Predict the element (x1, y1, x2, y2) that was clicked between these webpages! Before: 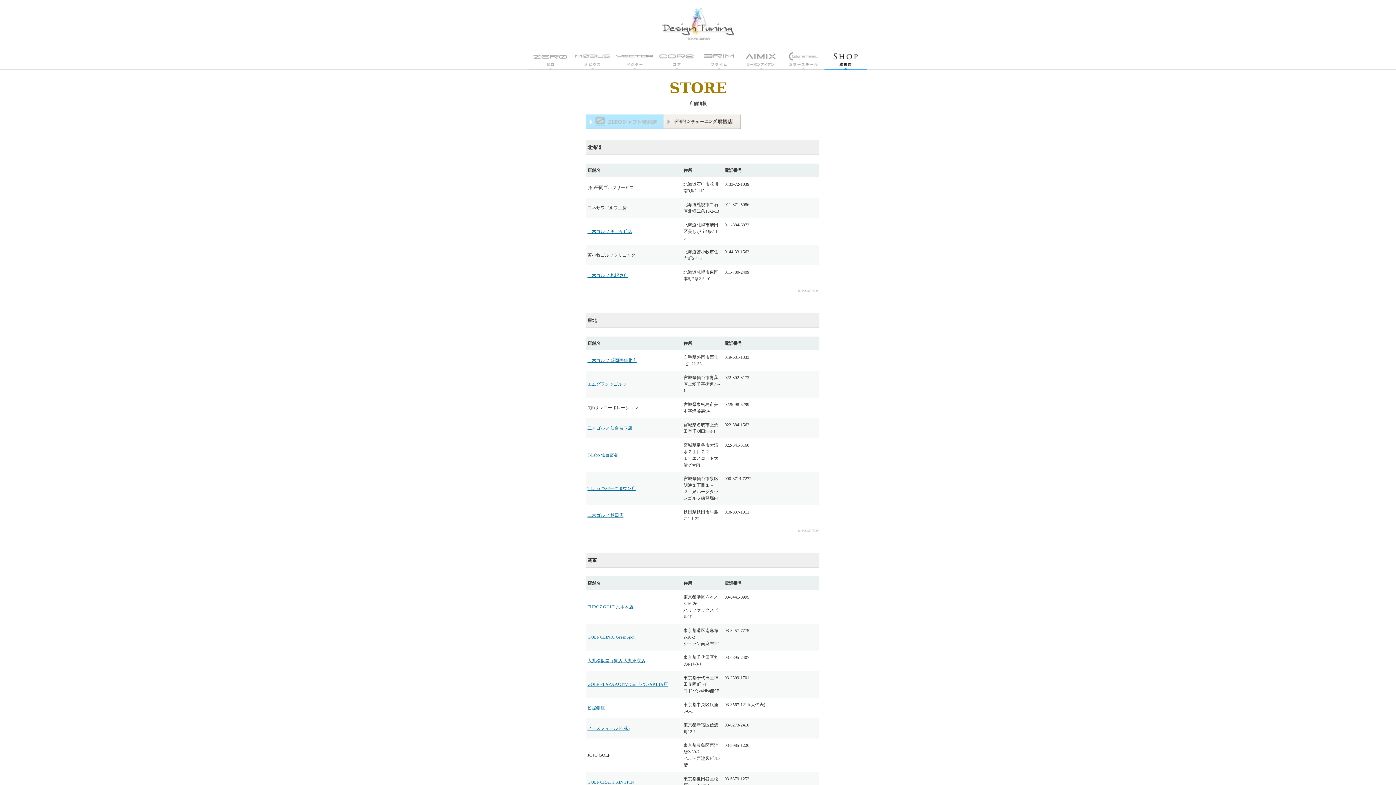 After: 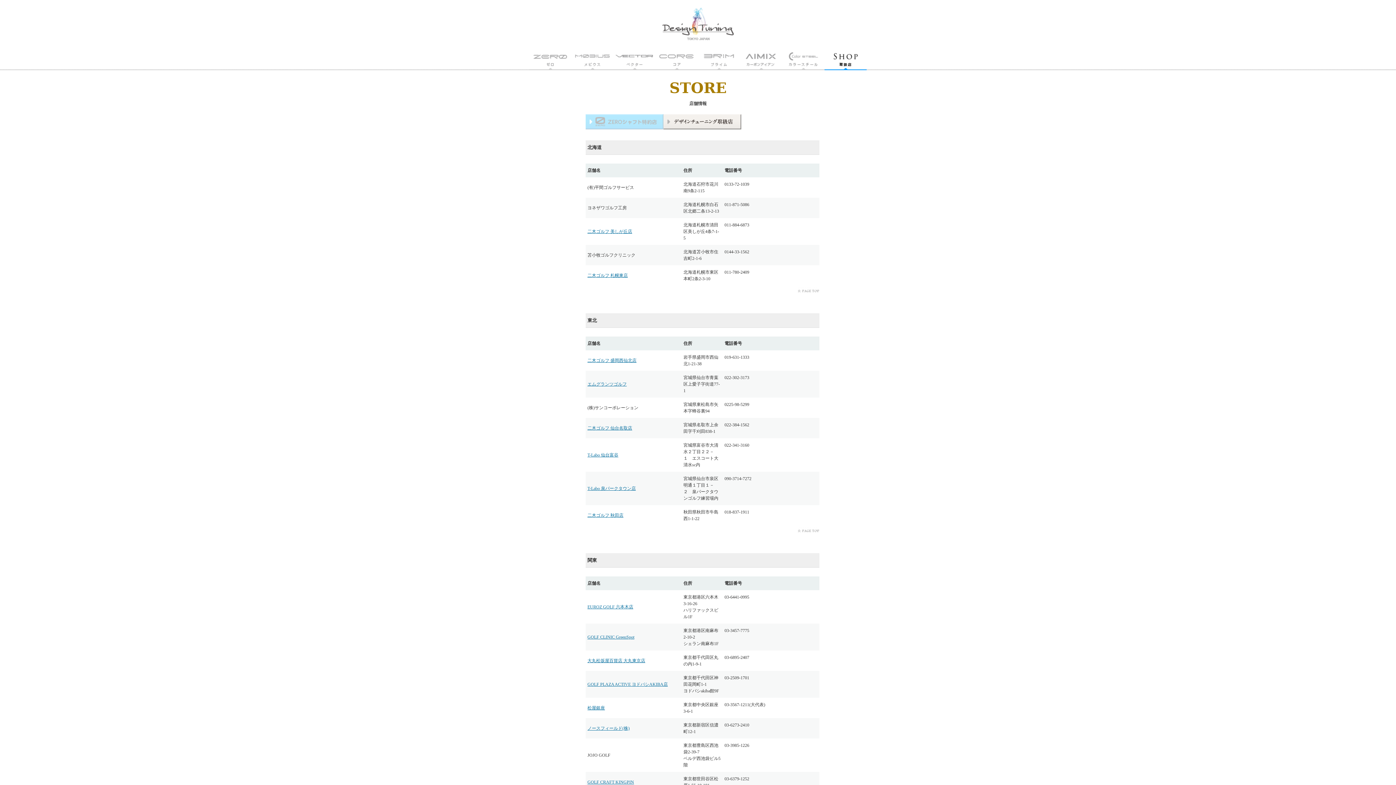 Action: label: 二木ゴルフ 札幌東店 bbox: (587, 273, 628, 278)